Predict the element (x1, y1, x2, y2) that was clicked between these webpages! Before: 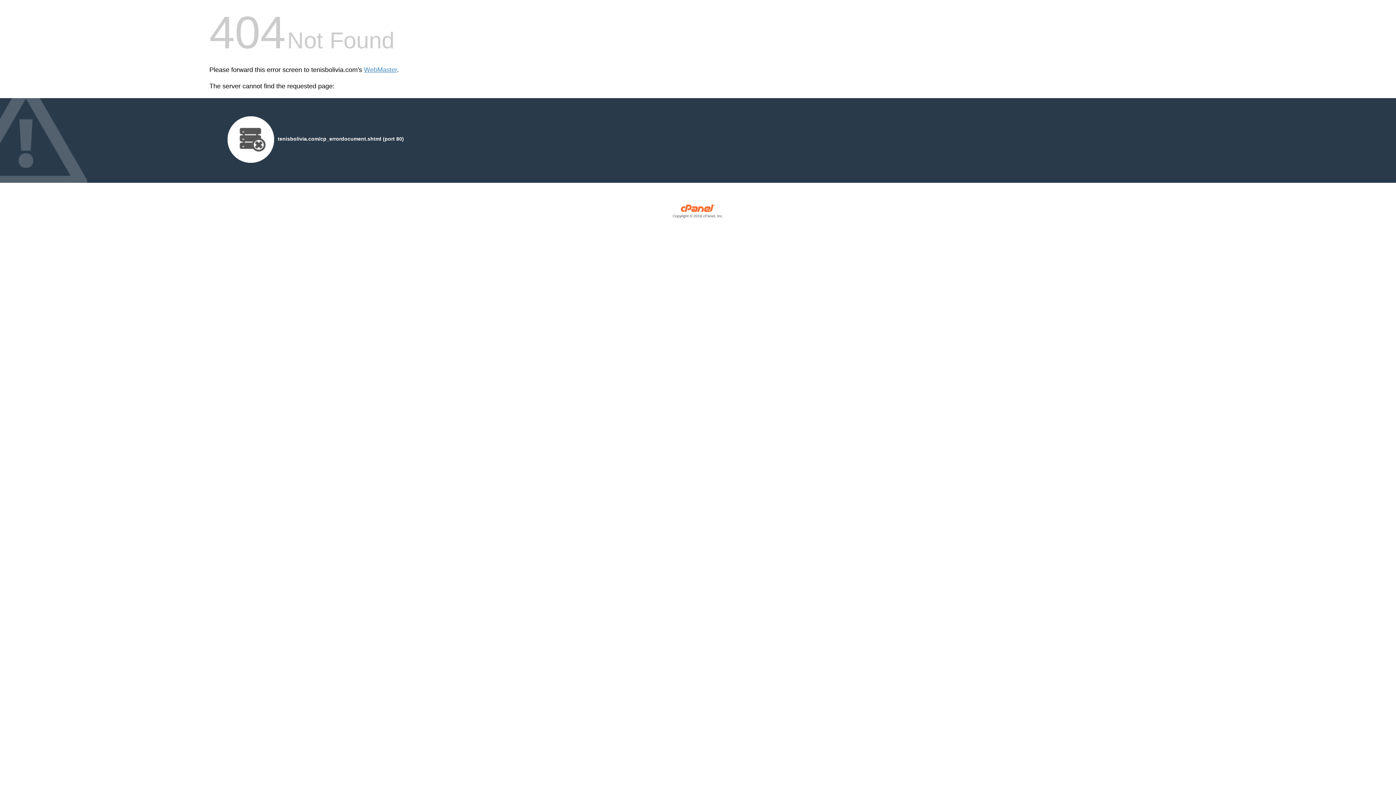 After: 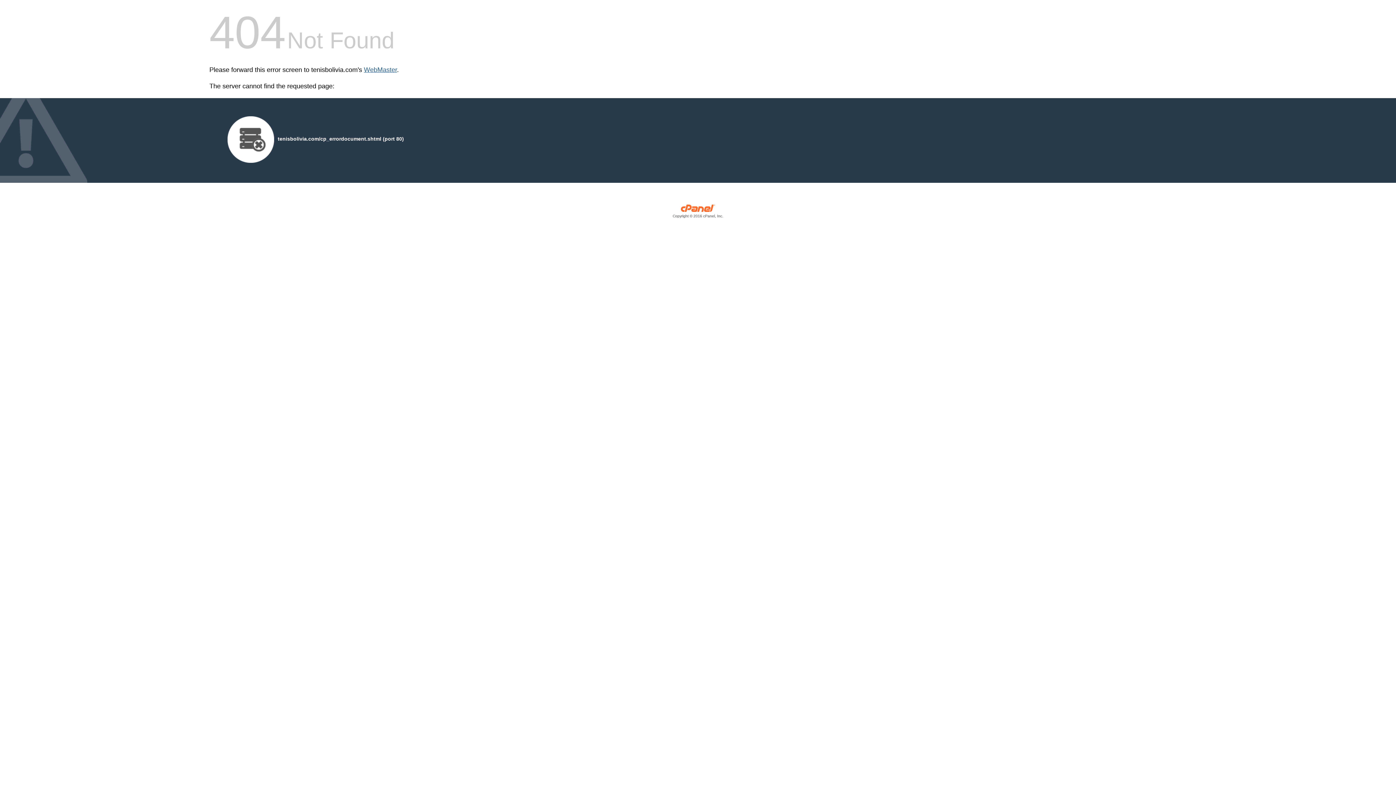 Action: bbox: (364, 66, 397, 73) label: WebMaster